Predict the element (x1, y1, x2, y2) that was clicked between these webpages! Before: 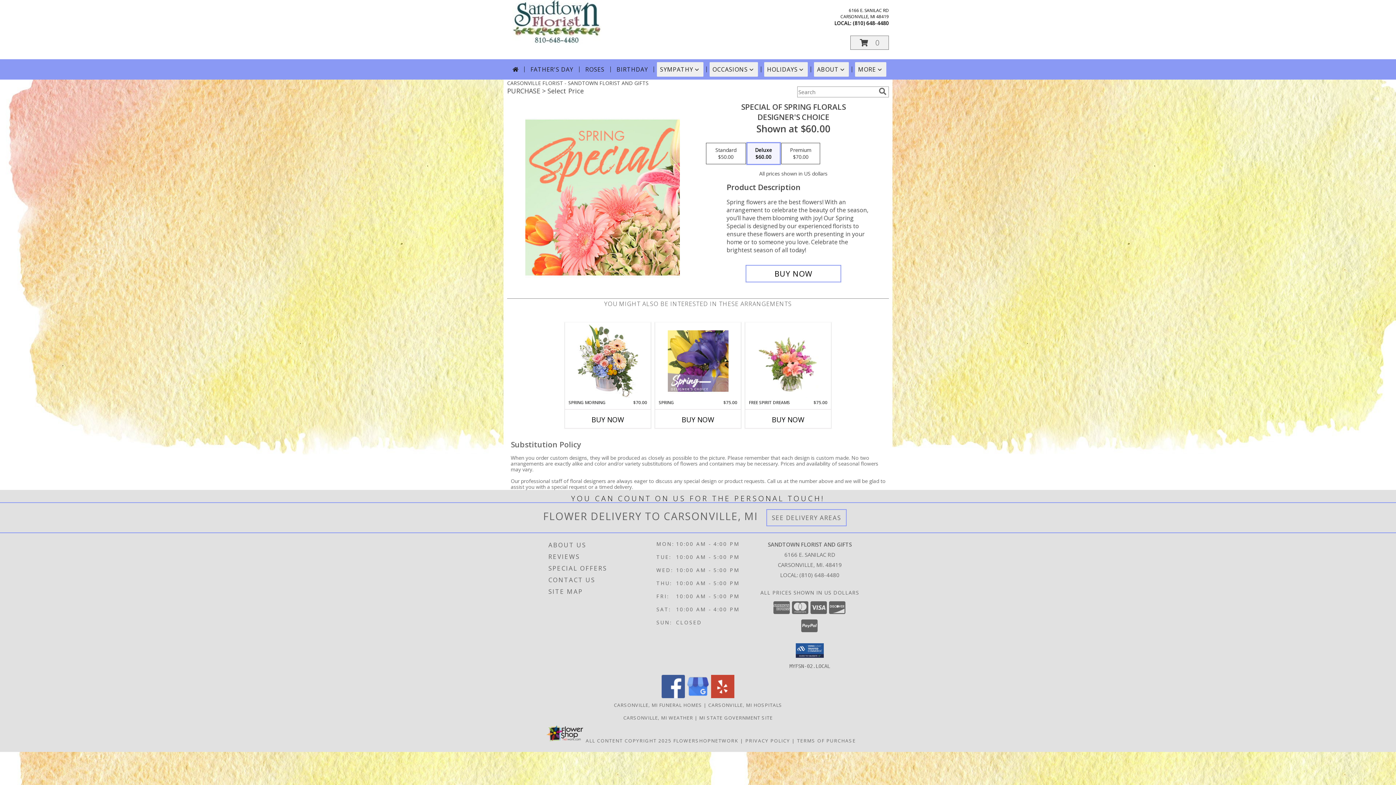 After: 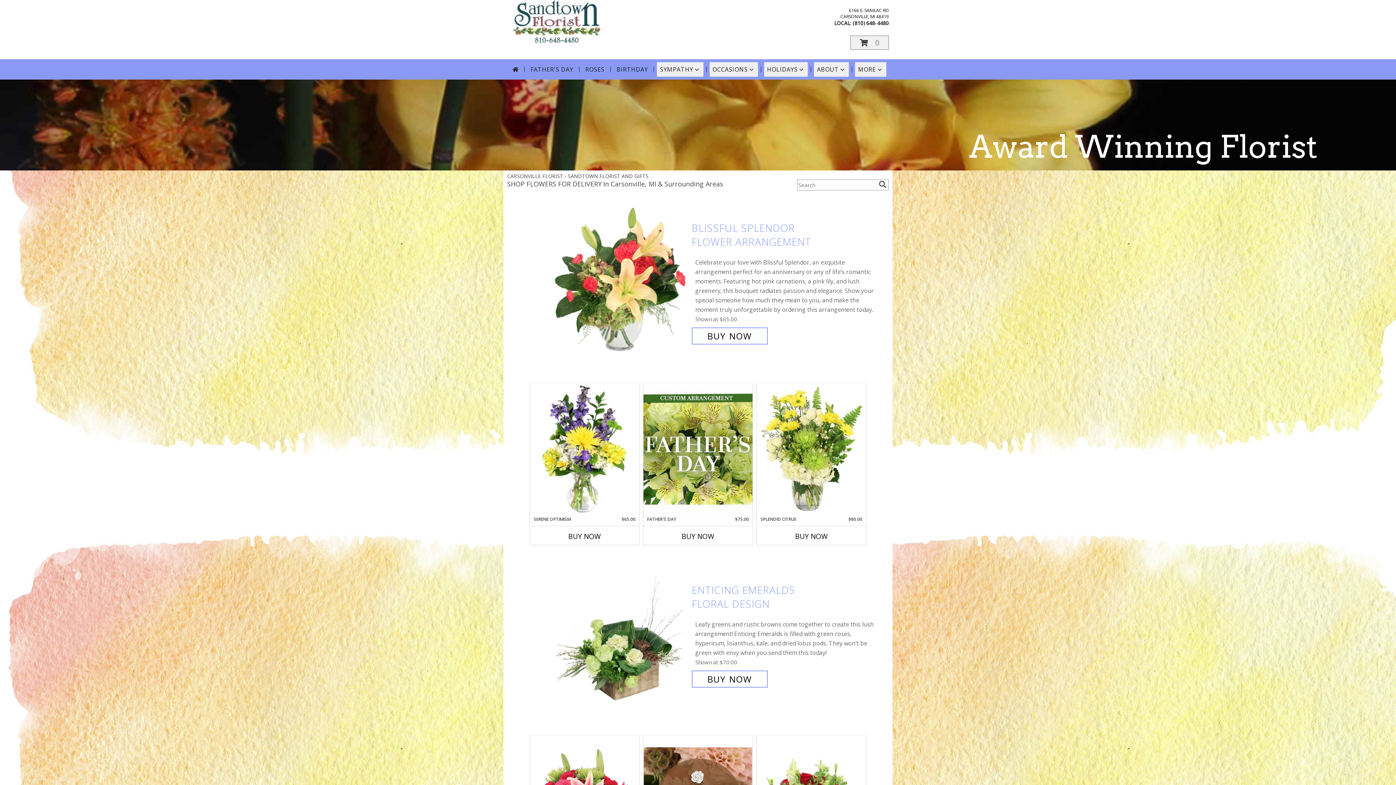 Action: bbox: (509, 62, 521, 76)